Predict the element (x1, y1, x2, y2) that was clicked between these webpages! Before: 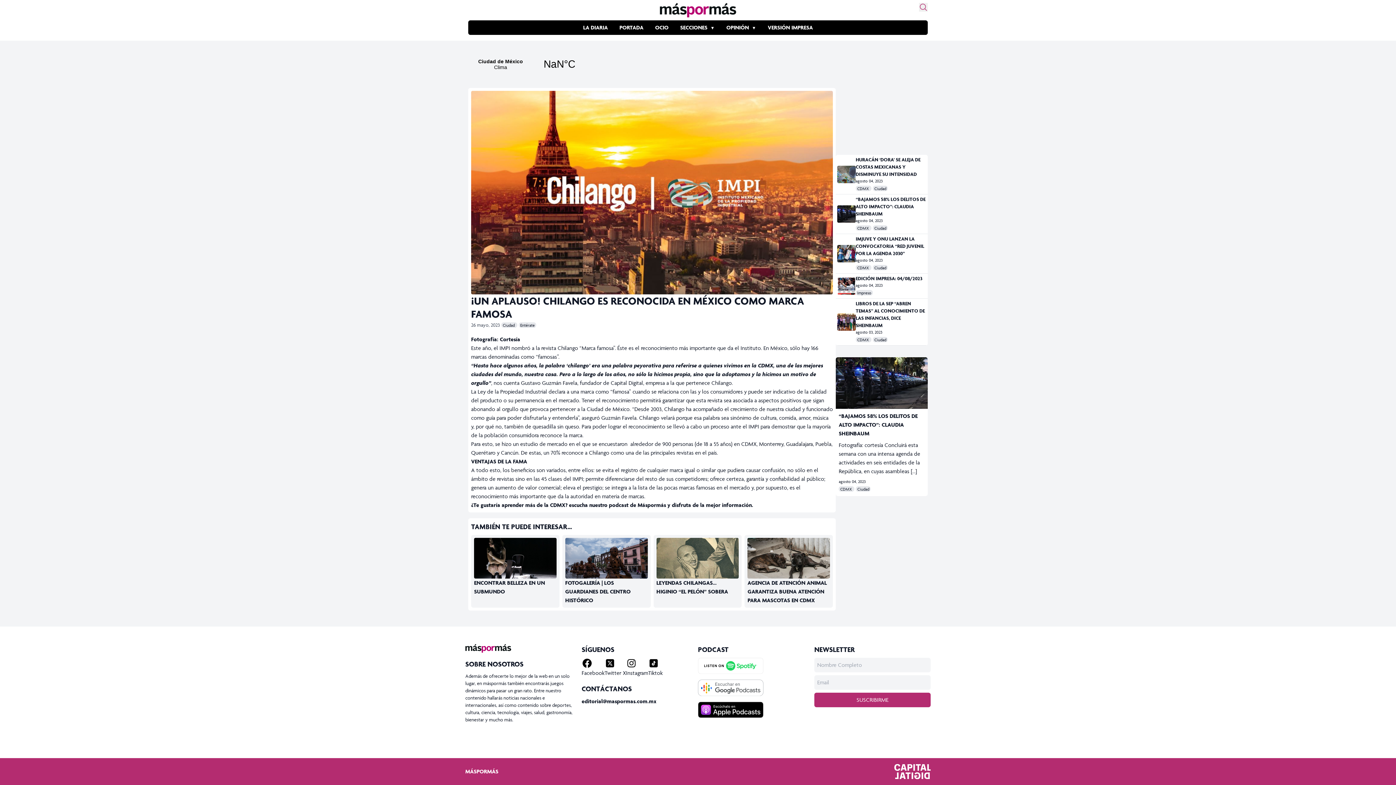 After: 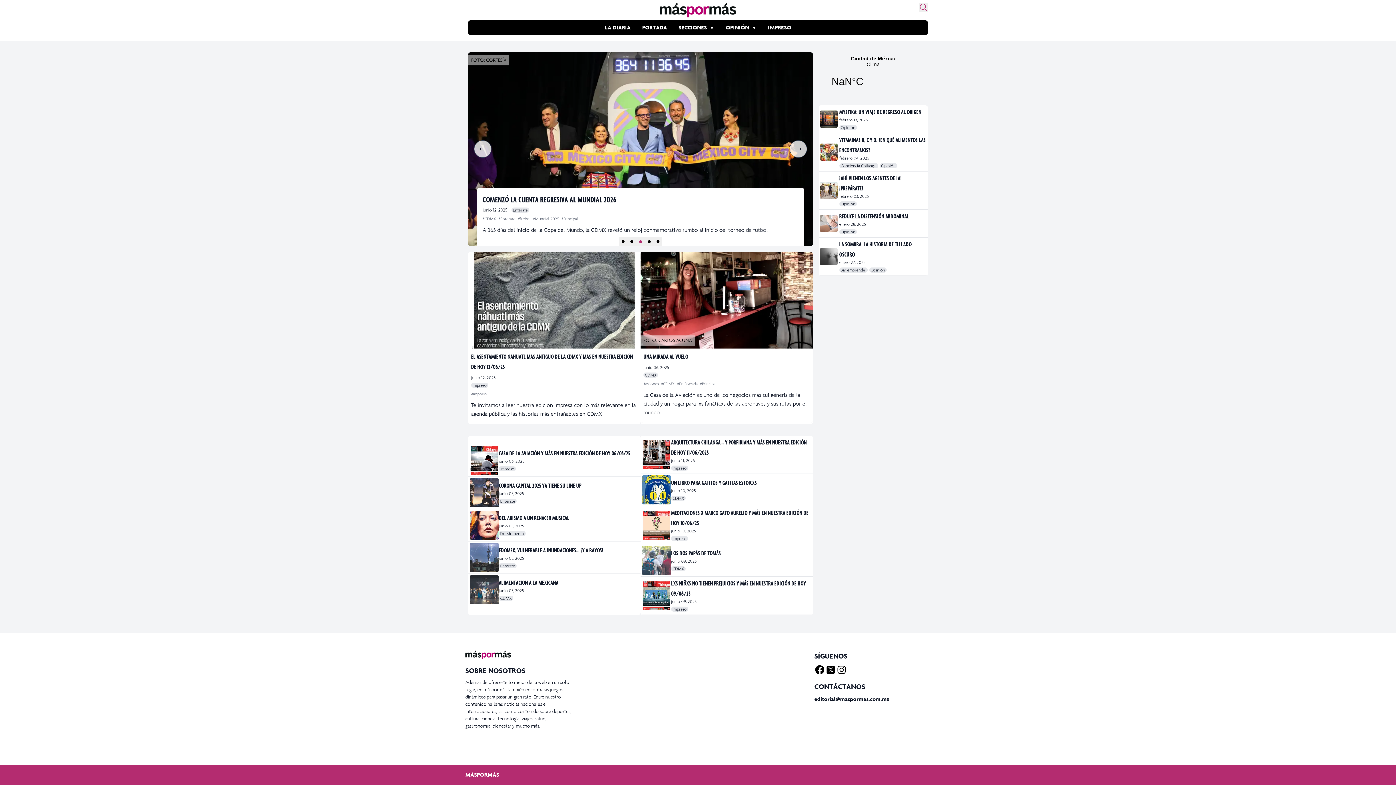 Action: bbox: (465, 644, 511, 653)